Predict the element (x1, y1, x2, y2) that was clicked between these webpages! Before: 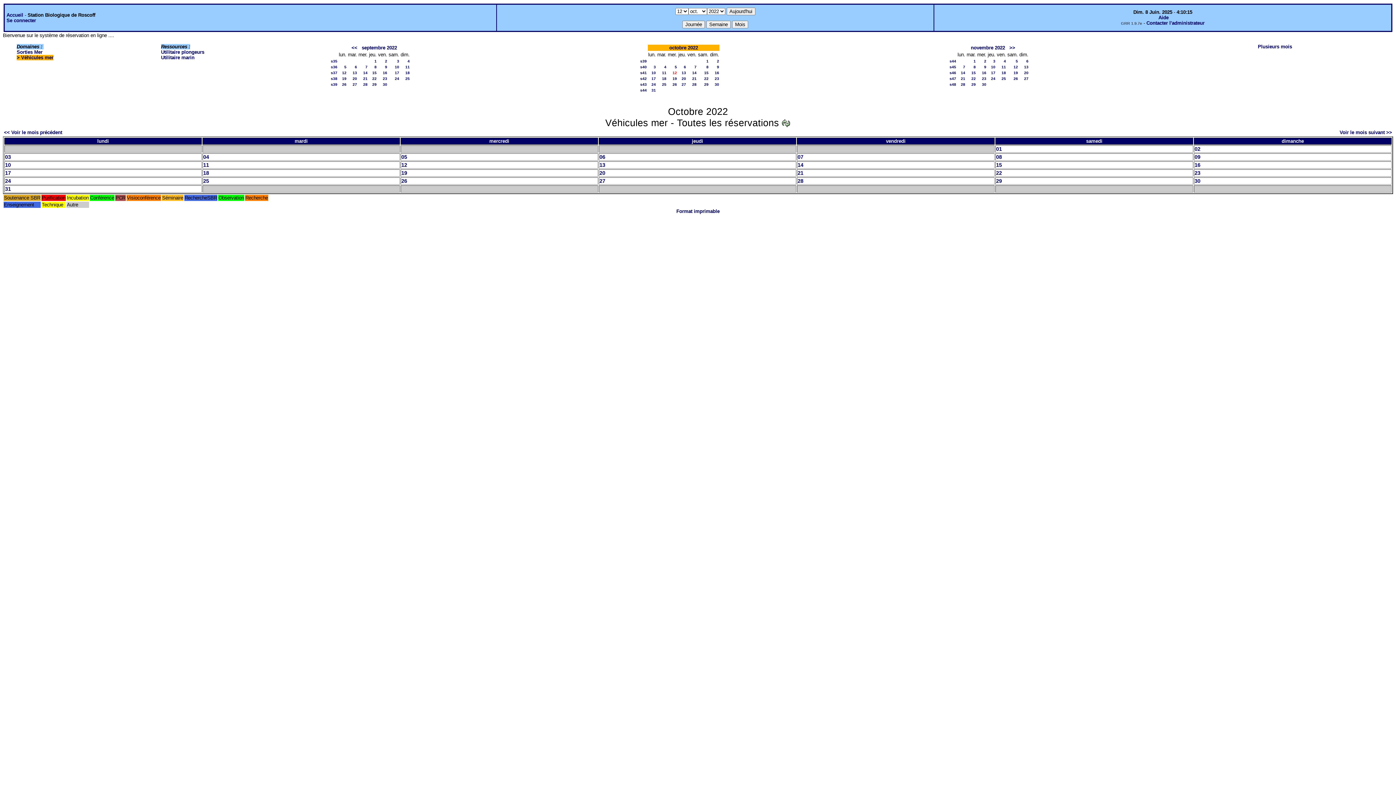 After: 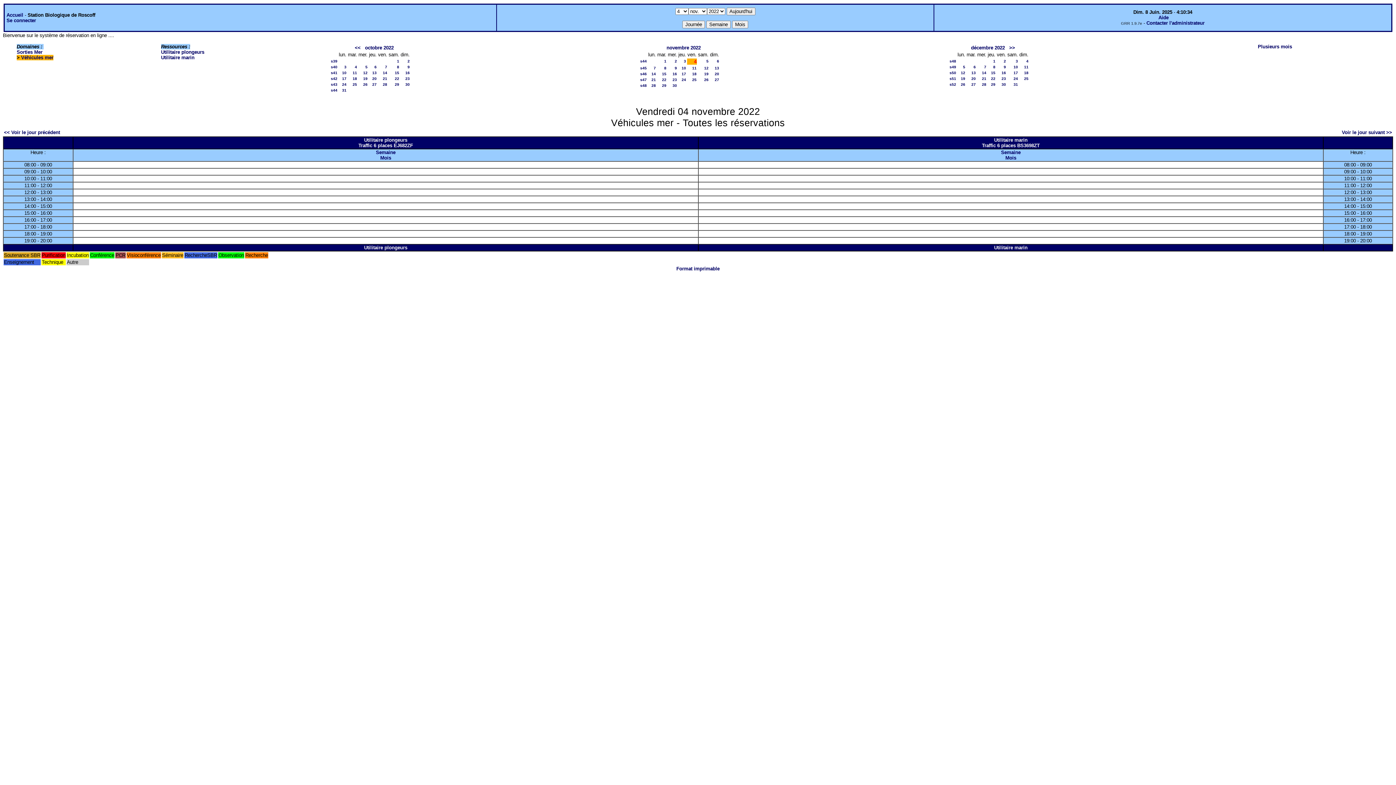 Action: label: 4 bbox: (1004, 58, 1006, 63)